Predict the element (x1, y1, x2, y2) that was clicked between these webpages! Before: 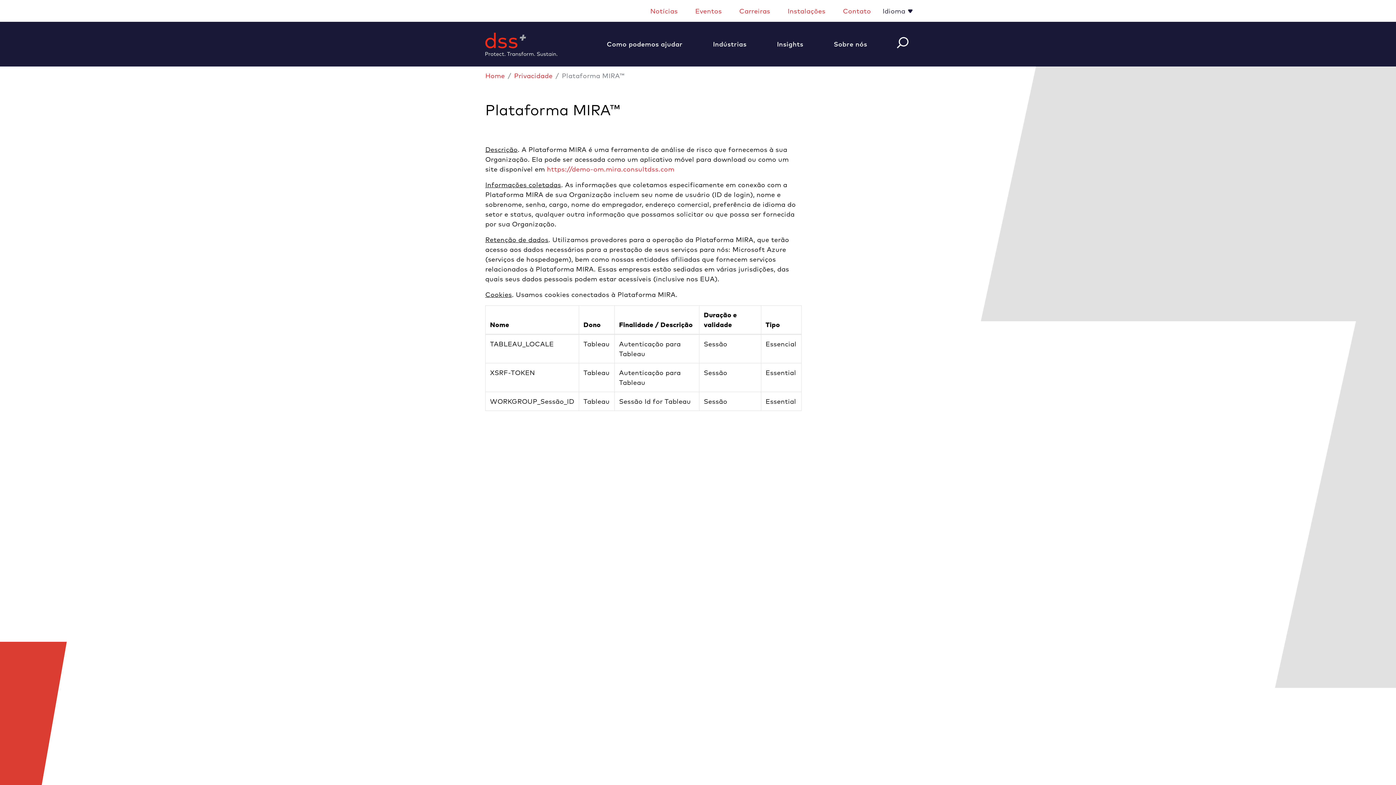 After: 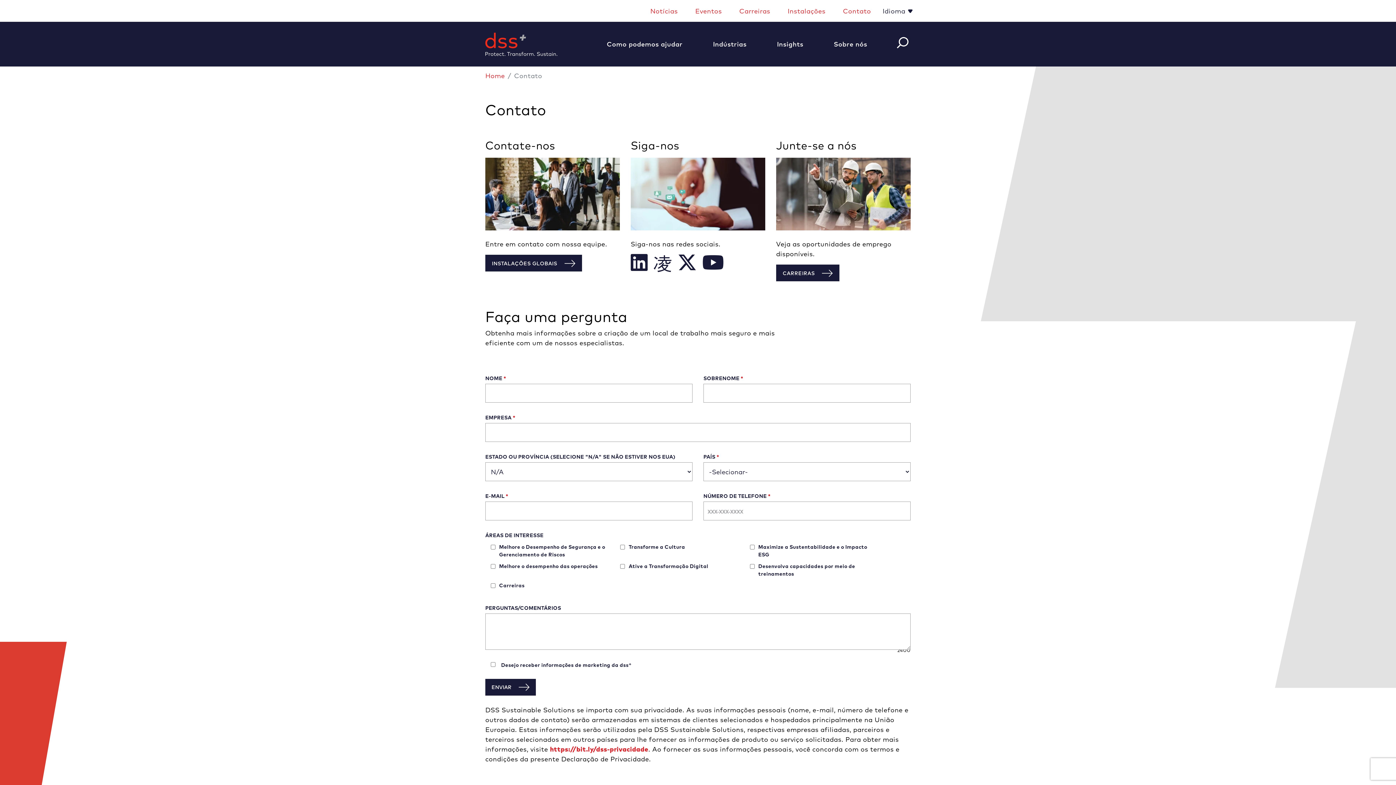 Action: label: Contato bbox: (840, 3, 874, 18)